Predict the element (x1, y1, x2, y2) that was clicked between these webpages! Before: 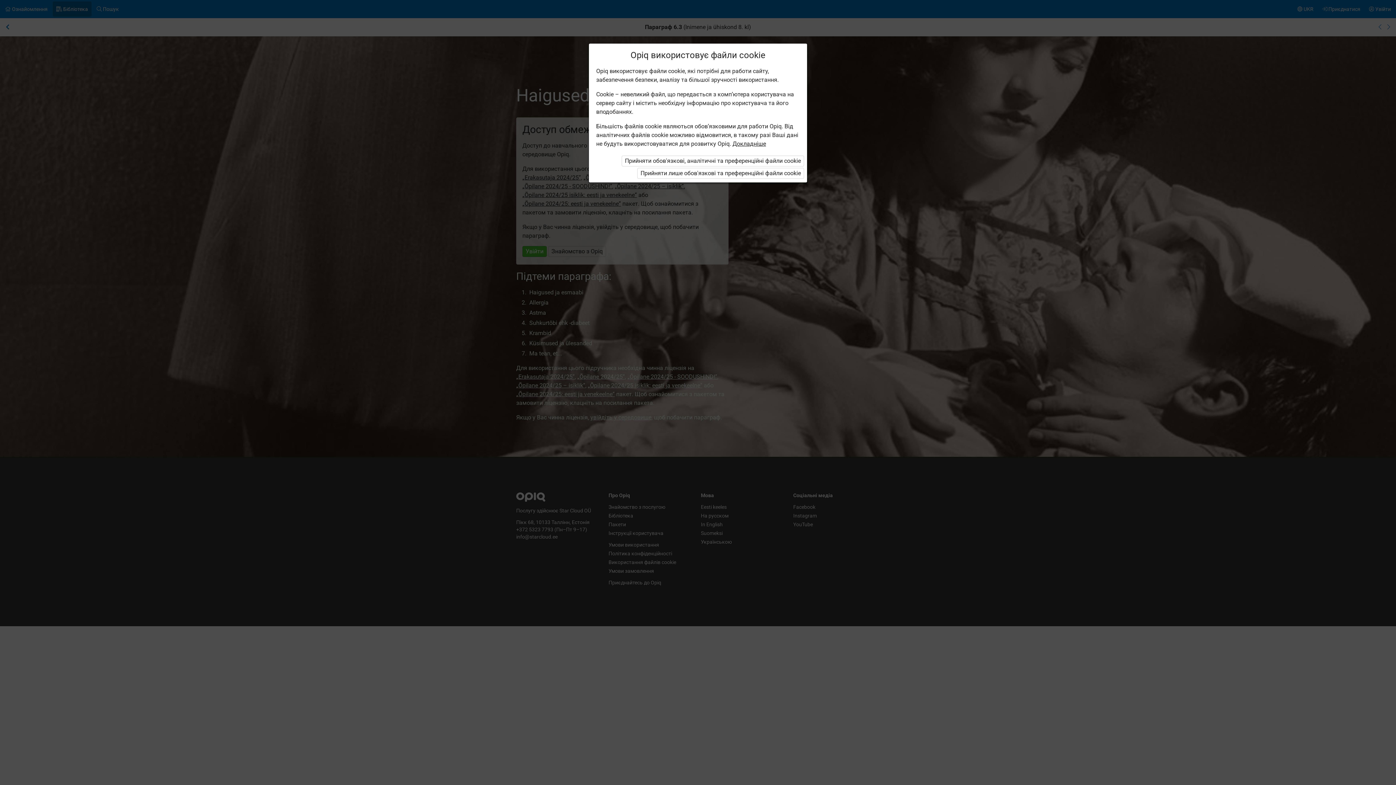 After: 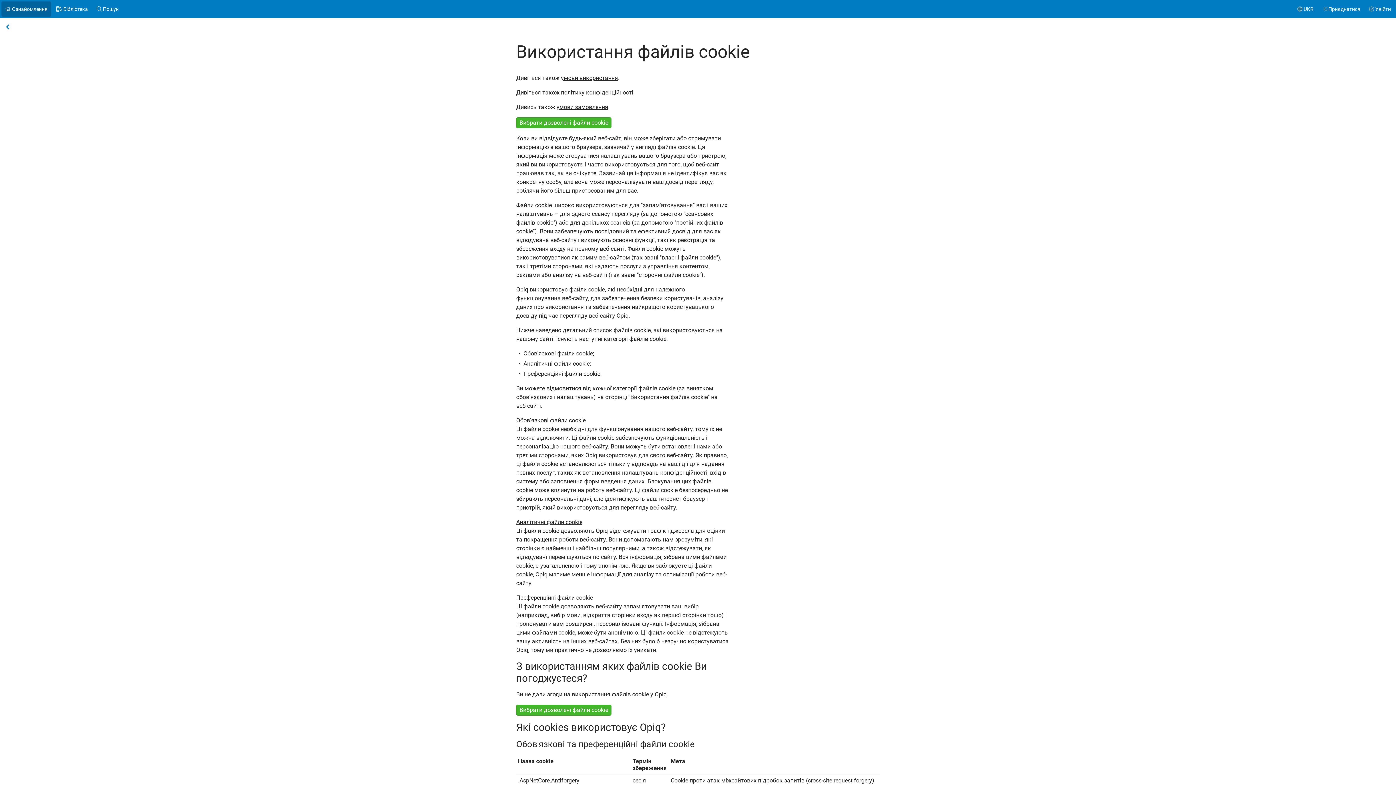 Action: label: Докладніше bbox: (732, 139, 766, 148)